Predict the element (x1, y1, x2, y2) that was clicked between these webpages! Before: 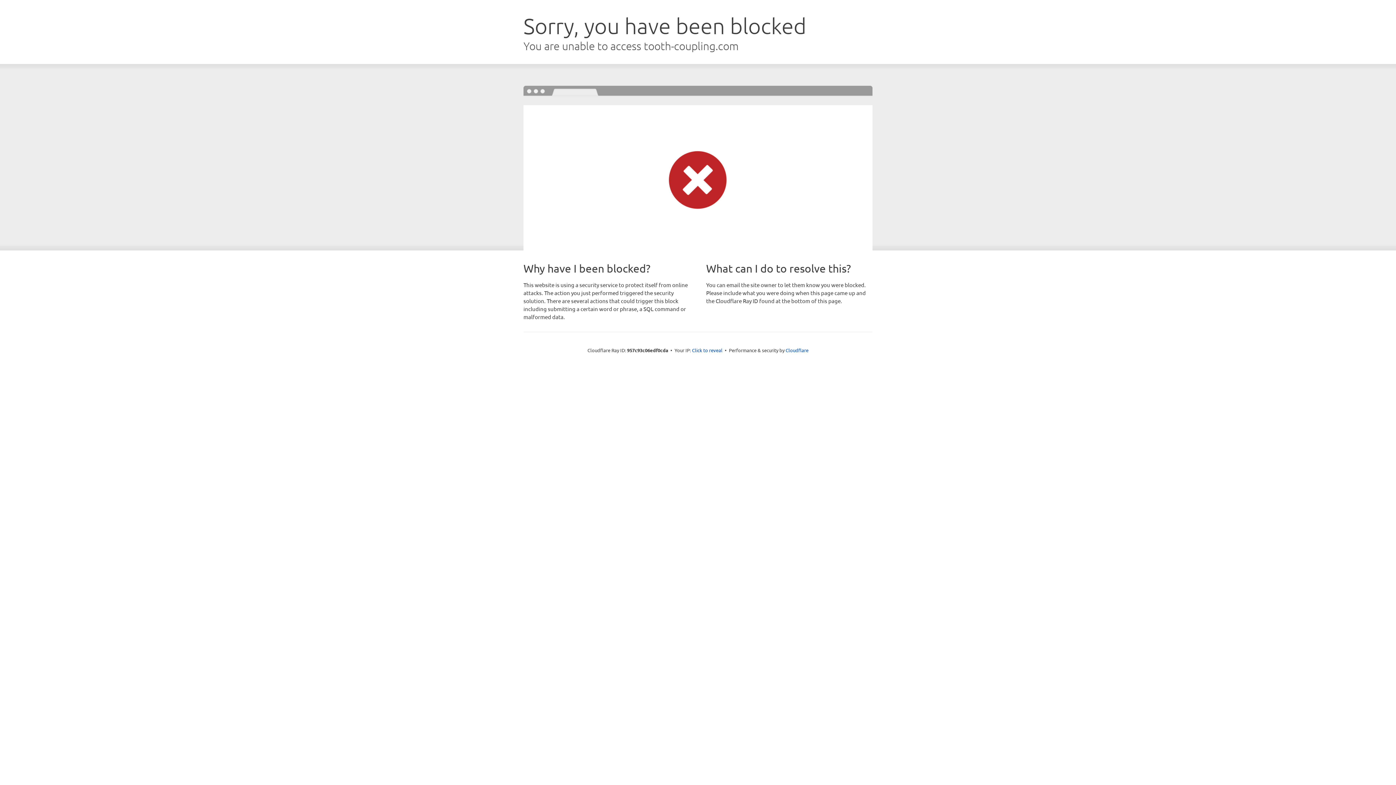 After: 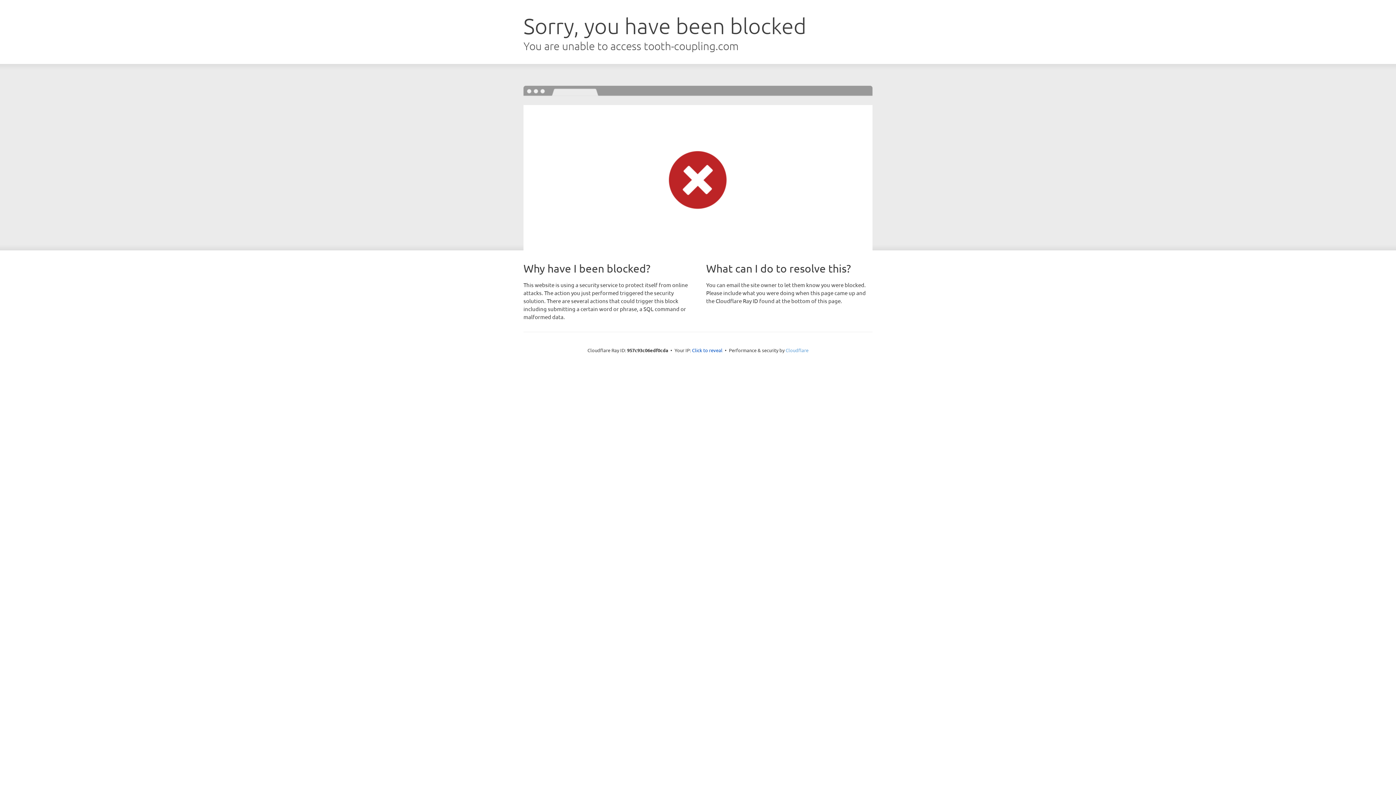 Action: bbox: (785, 347, 808, 353) label: Cloudflare